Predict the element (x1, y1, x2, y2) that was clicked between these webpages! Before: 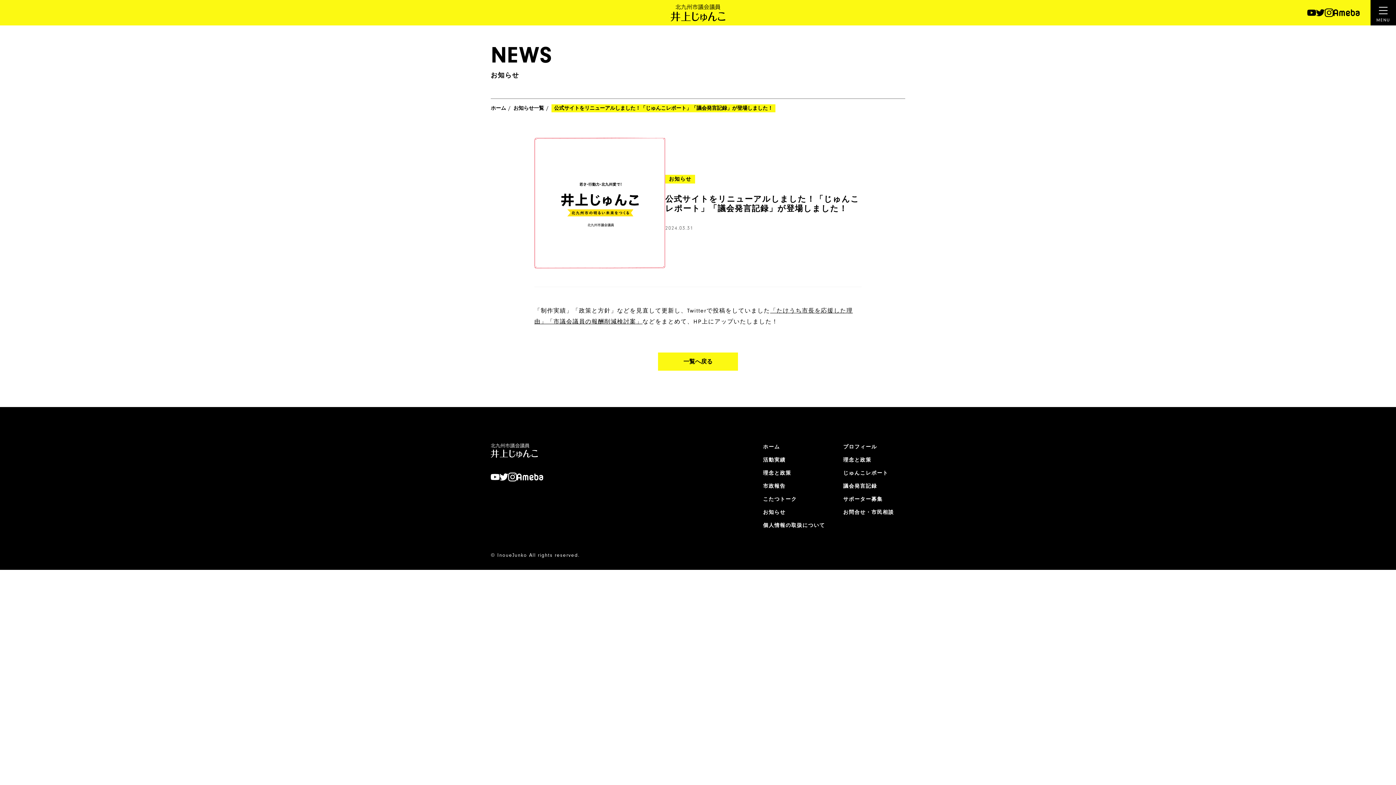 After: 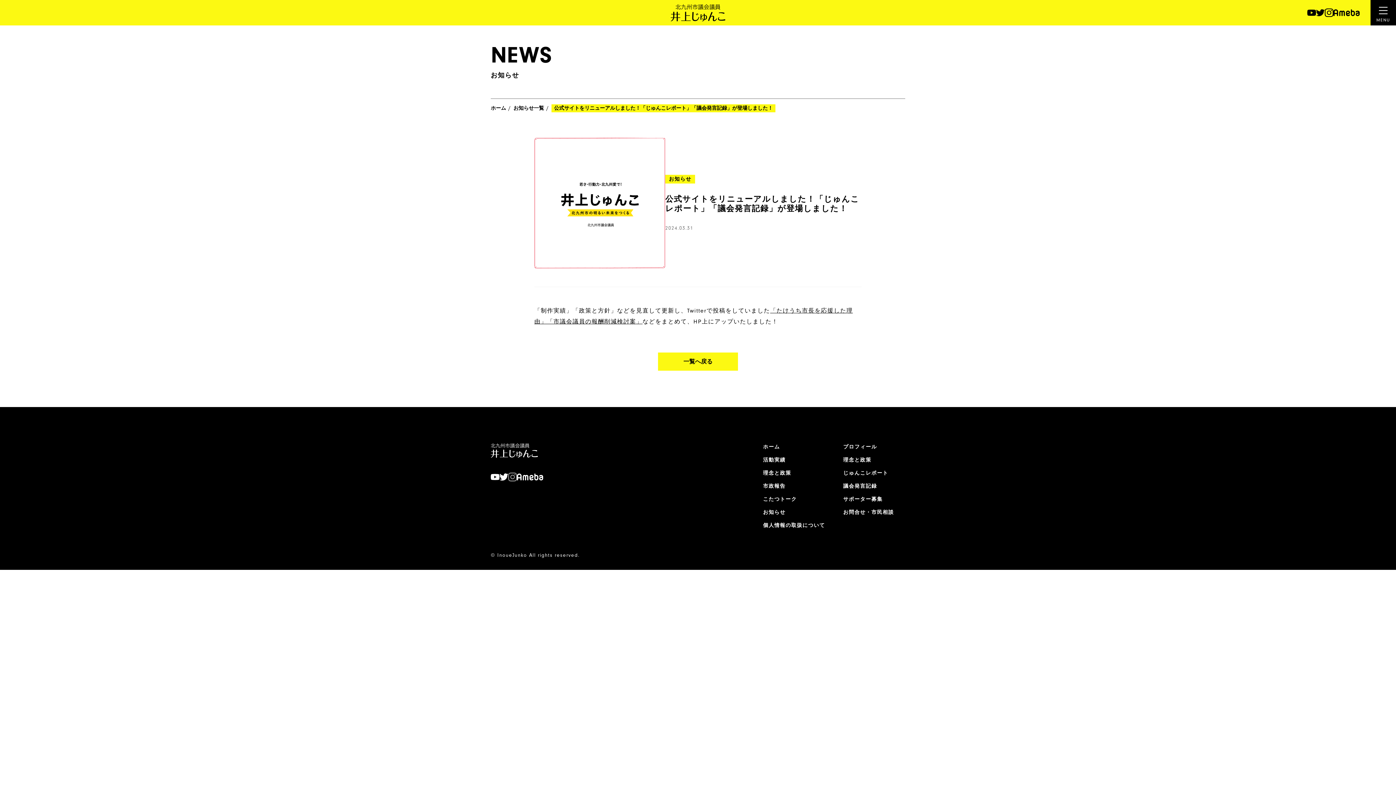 Action: bbox: (508, 472, 517, 481)